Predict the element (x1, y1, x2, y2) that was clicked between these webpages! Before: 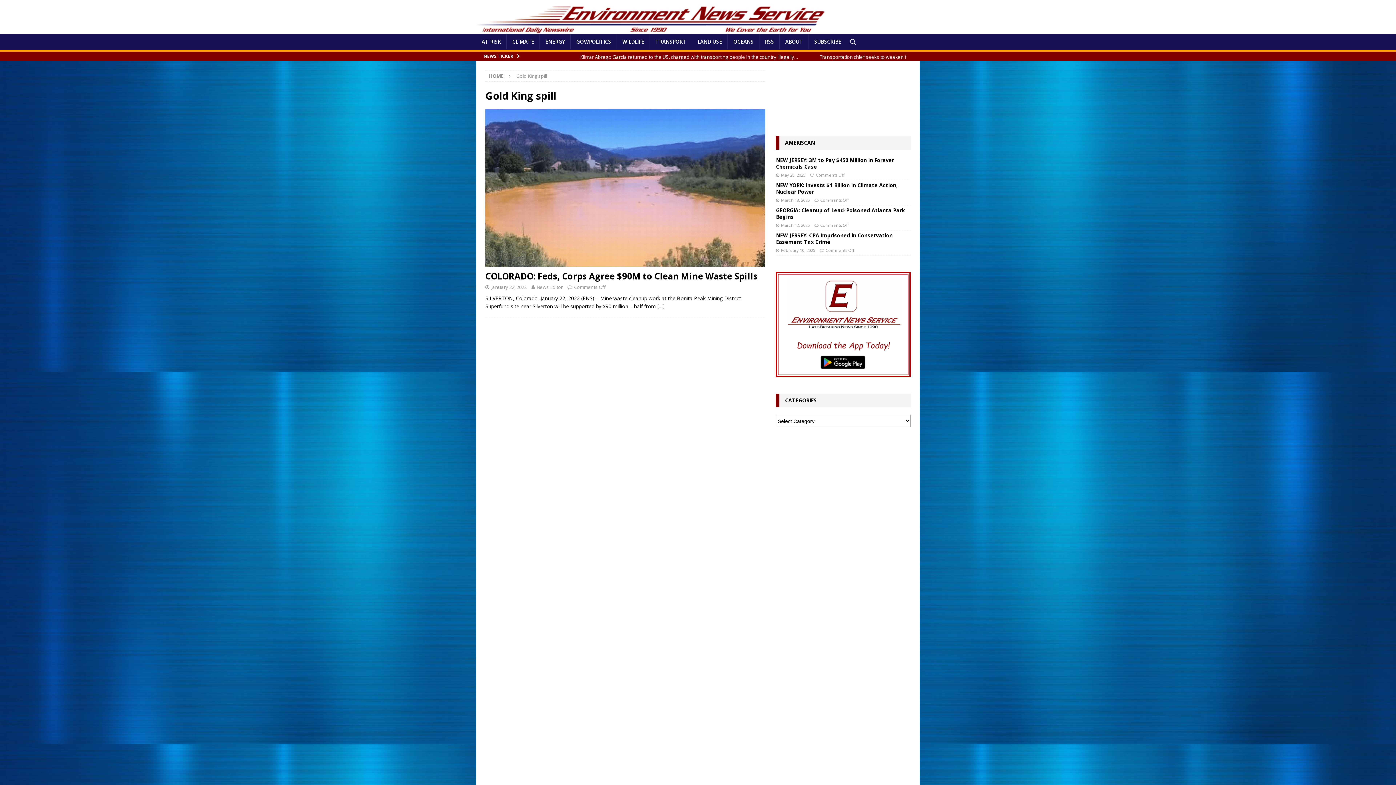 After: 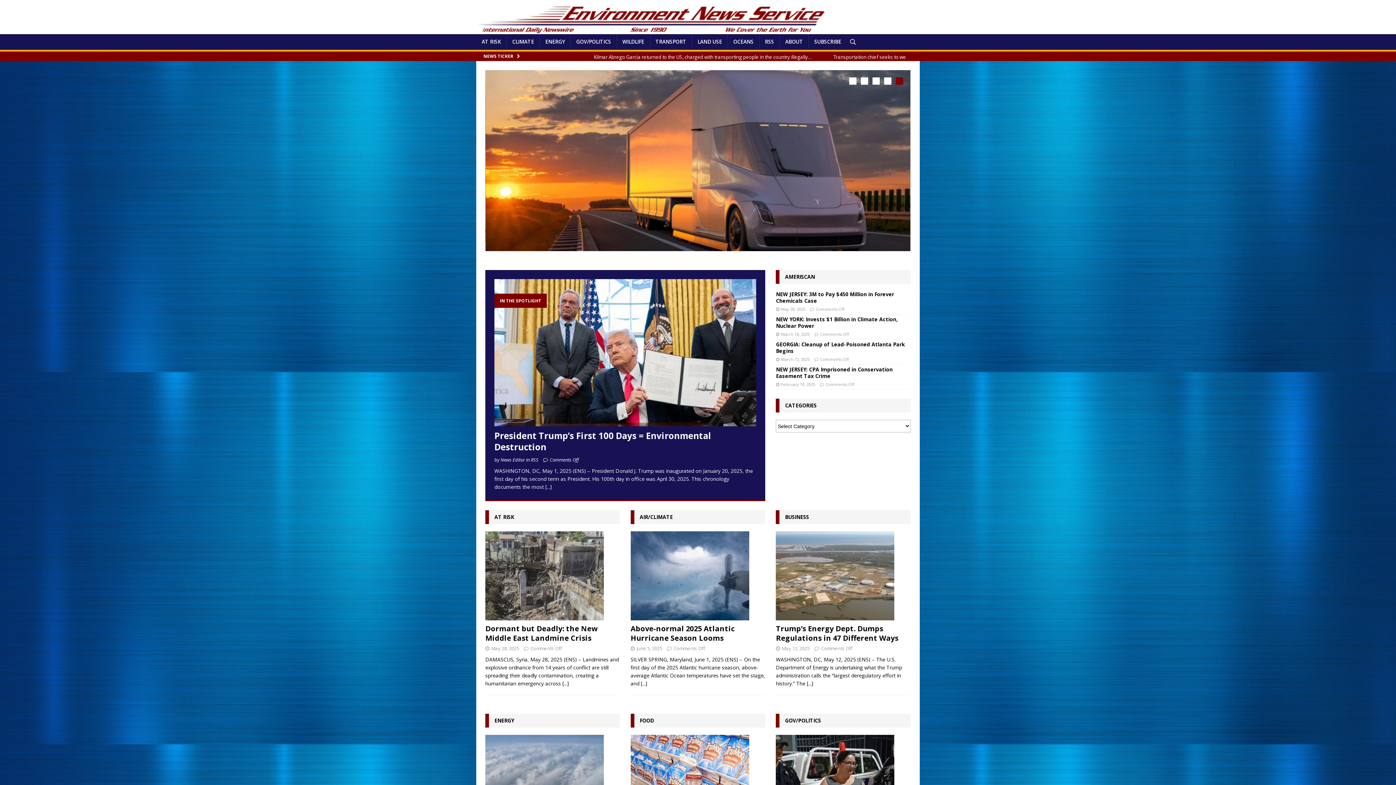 Action: bbox: (476, 26, 829, 33)